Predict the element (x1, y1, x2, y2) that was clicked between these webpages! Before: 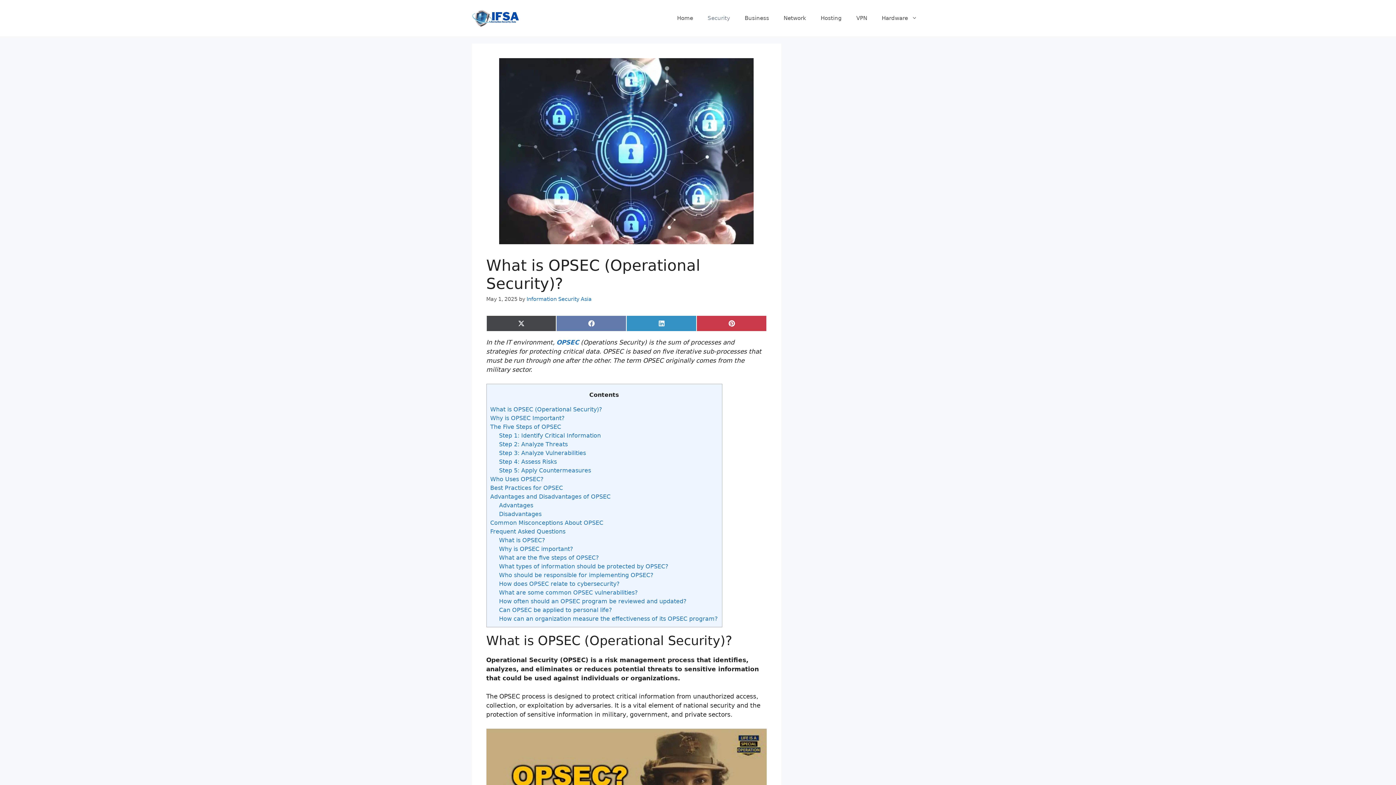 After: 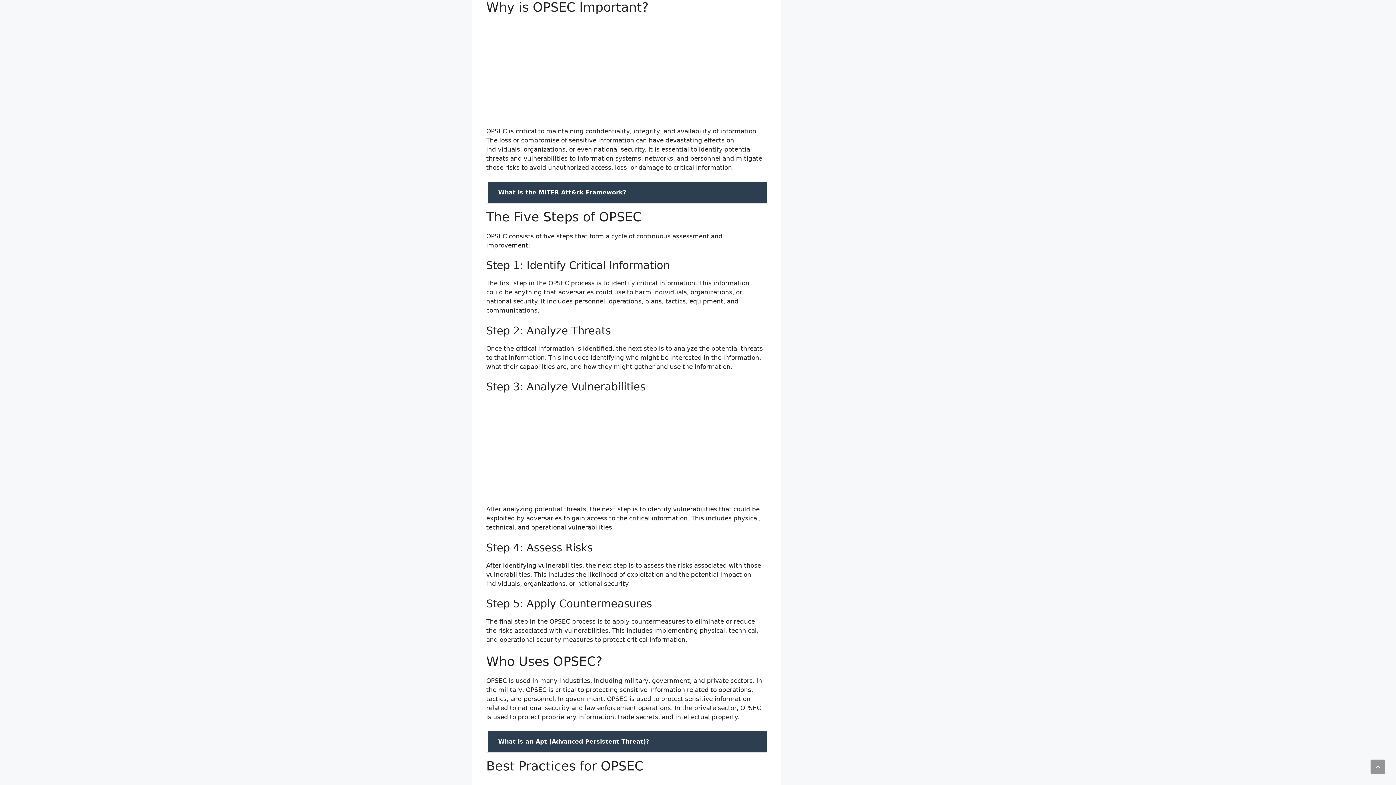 Action: bbox: (490, 414, 564, 421) label: Why is OPSEC Important?